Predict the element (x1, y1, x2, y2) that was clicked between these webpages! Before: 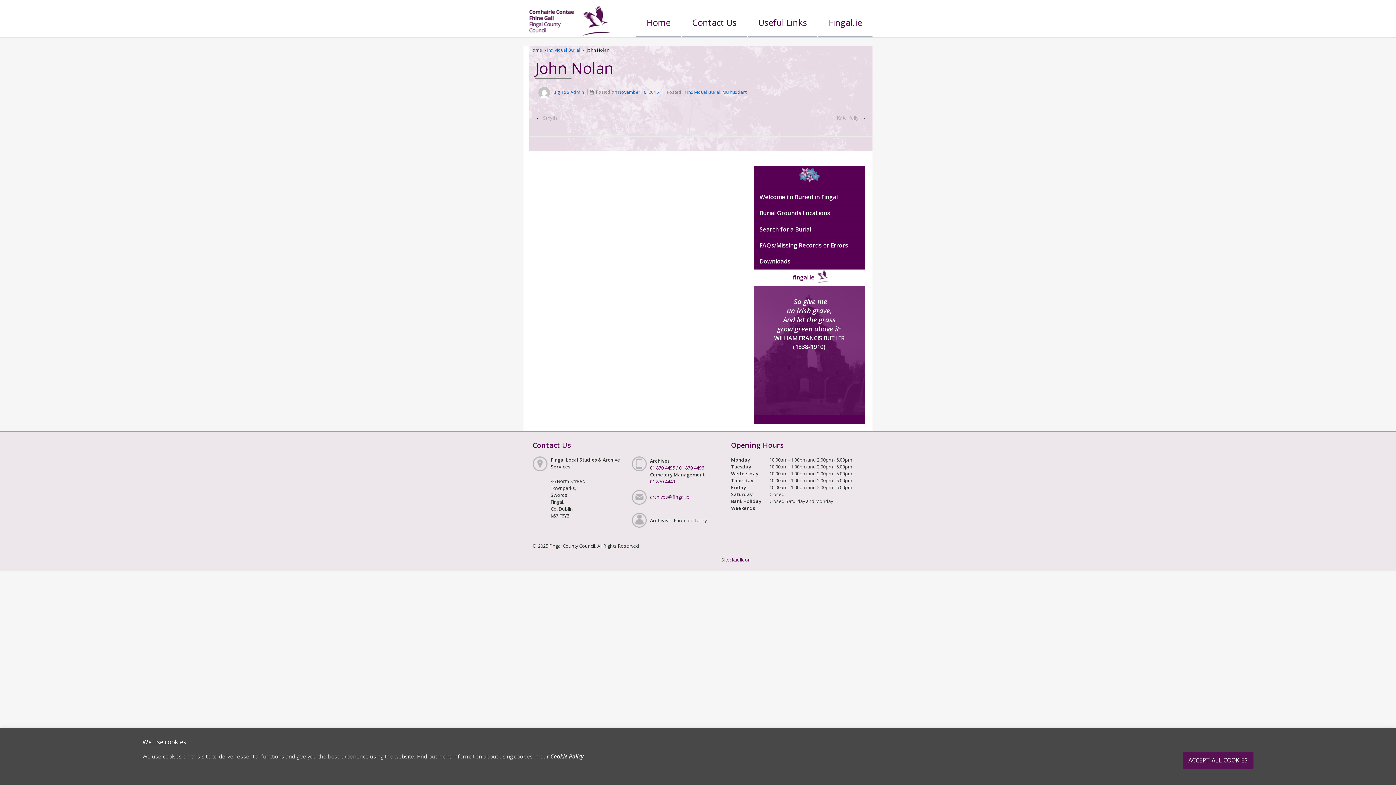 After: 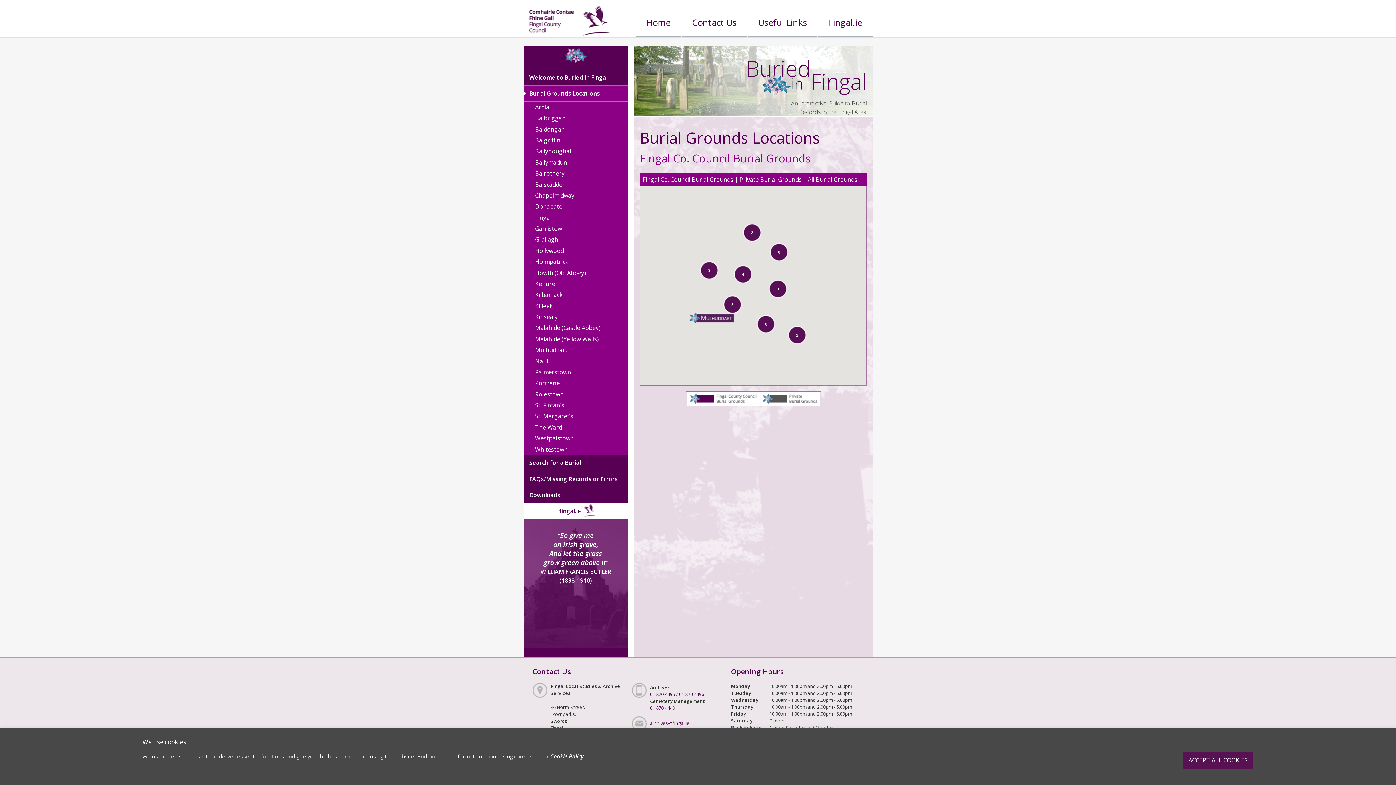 Action: label: Burial Grounds Locations bbox: (753, 205, 865, 221)